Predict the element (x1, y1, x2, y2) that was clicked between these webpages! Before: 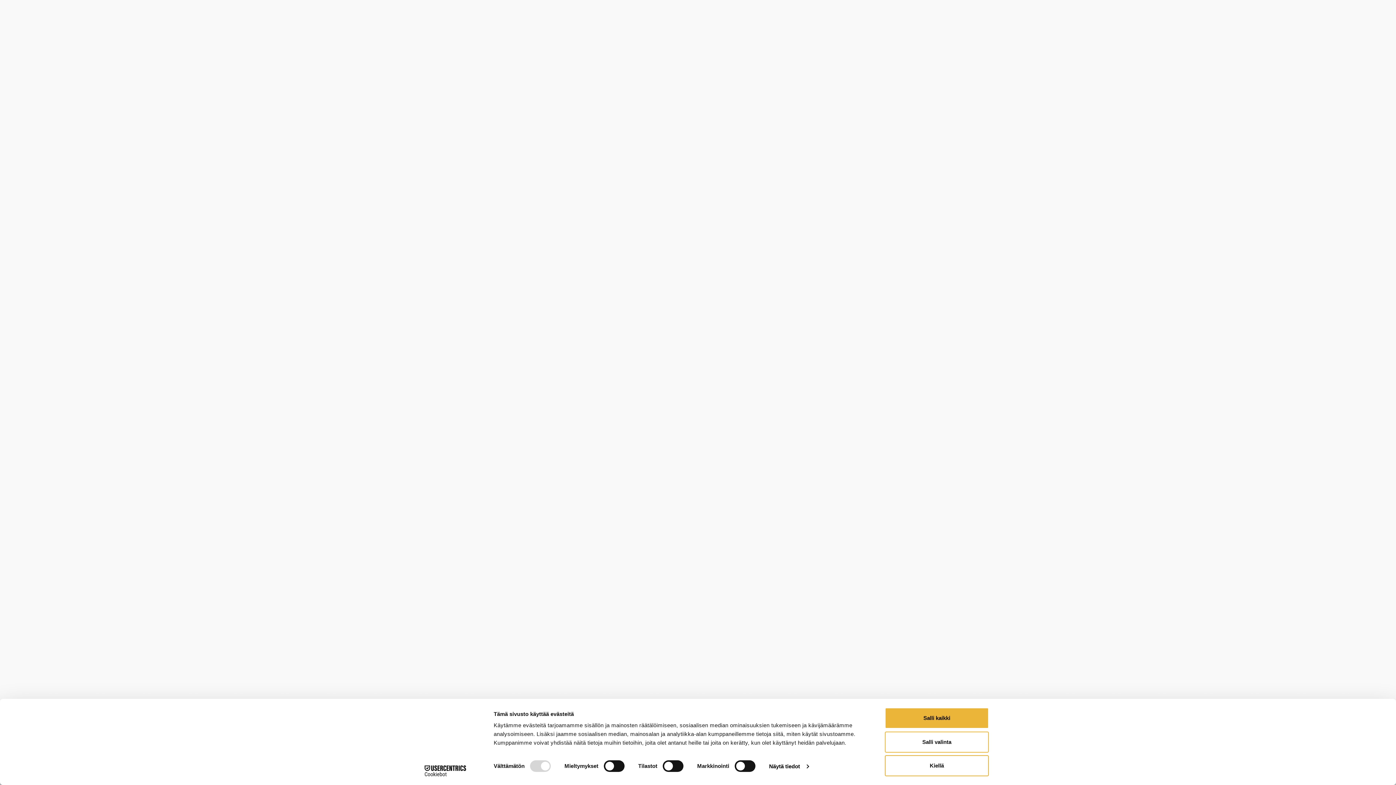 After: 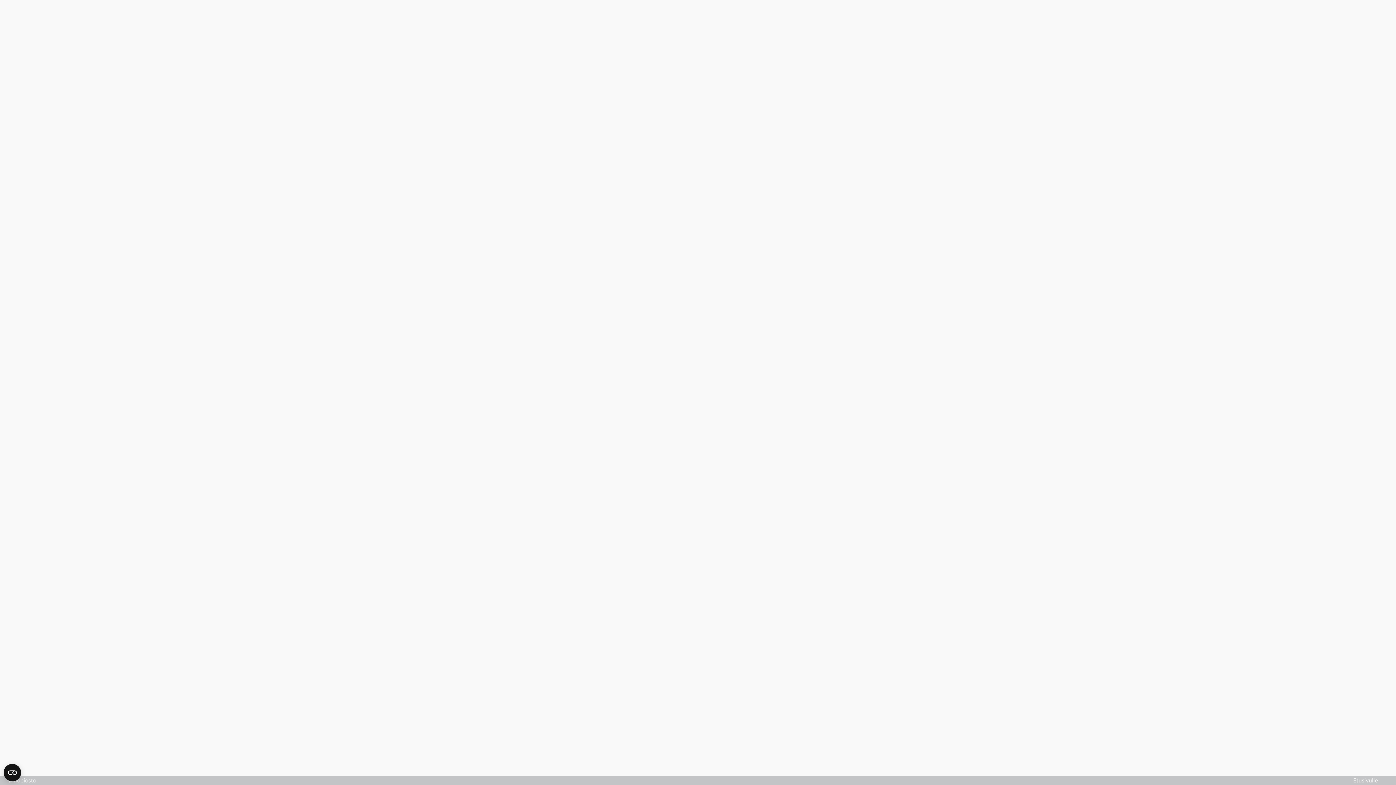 Action: bbox: (885, 708, 989, 729) label: Salli kaikki